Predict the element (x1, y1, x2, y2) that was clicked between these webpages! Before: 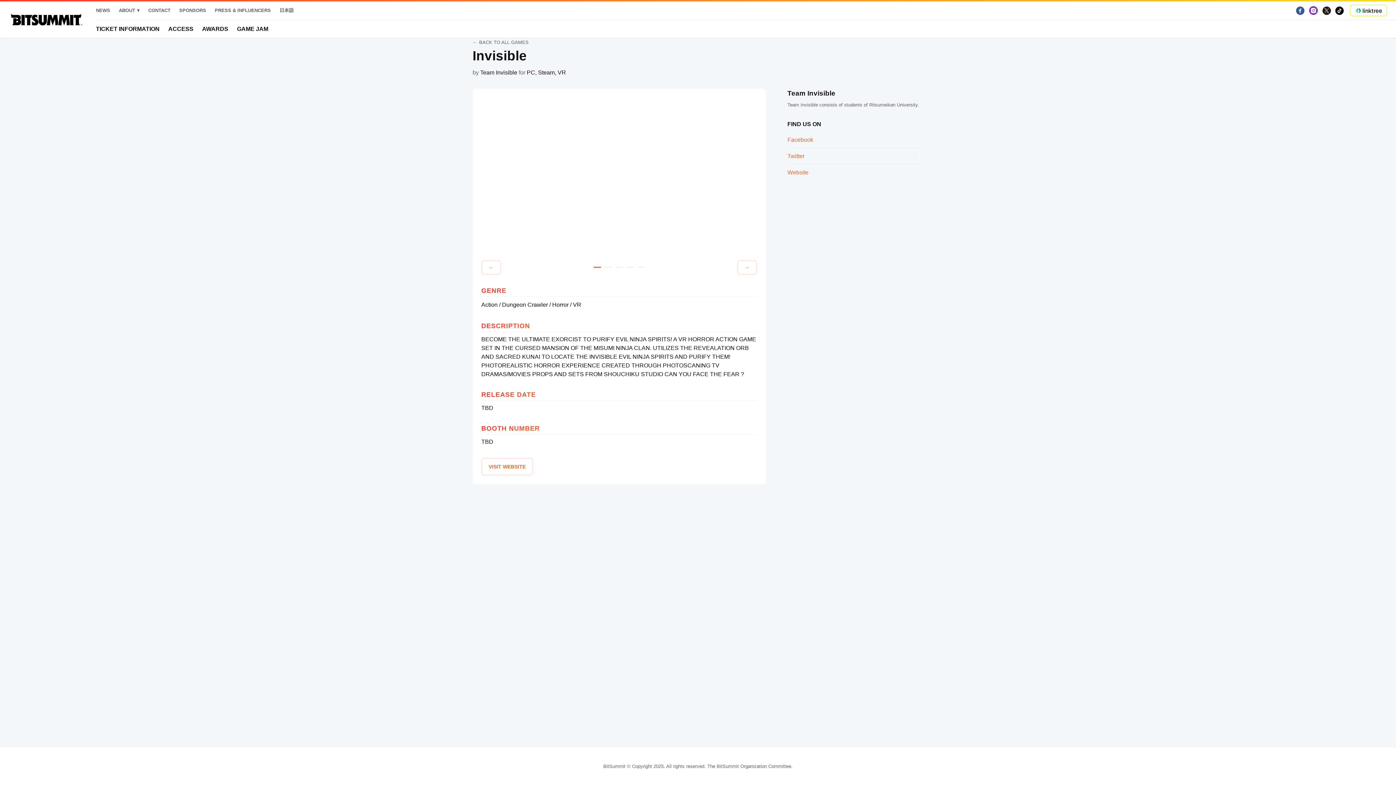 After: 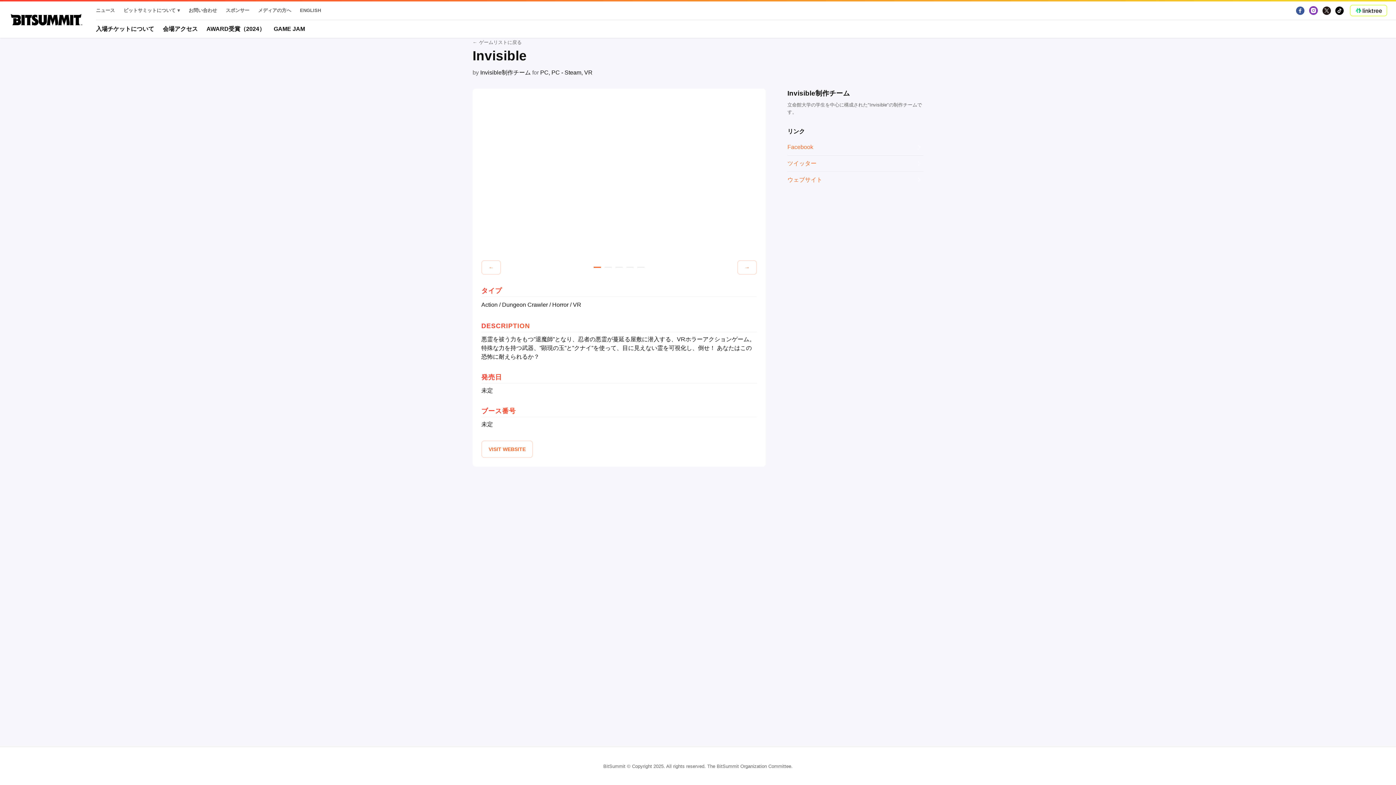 Action: label: 日本語 bbox: (279, 6, 293, 14)